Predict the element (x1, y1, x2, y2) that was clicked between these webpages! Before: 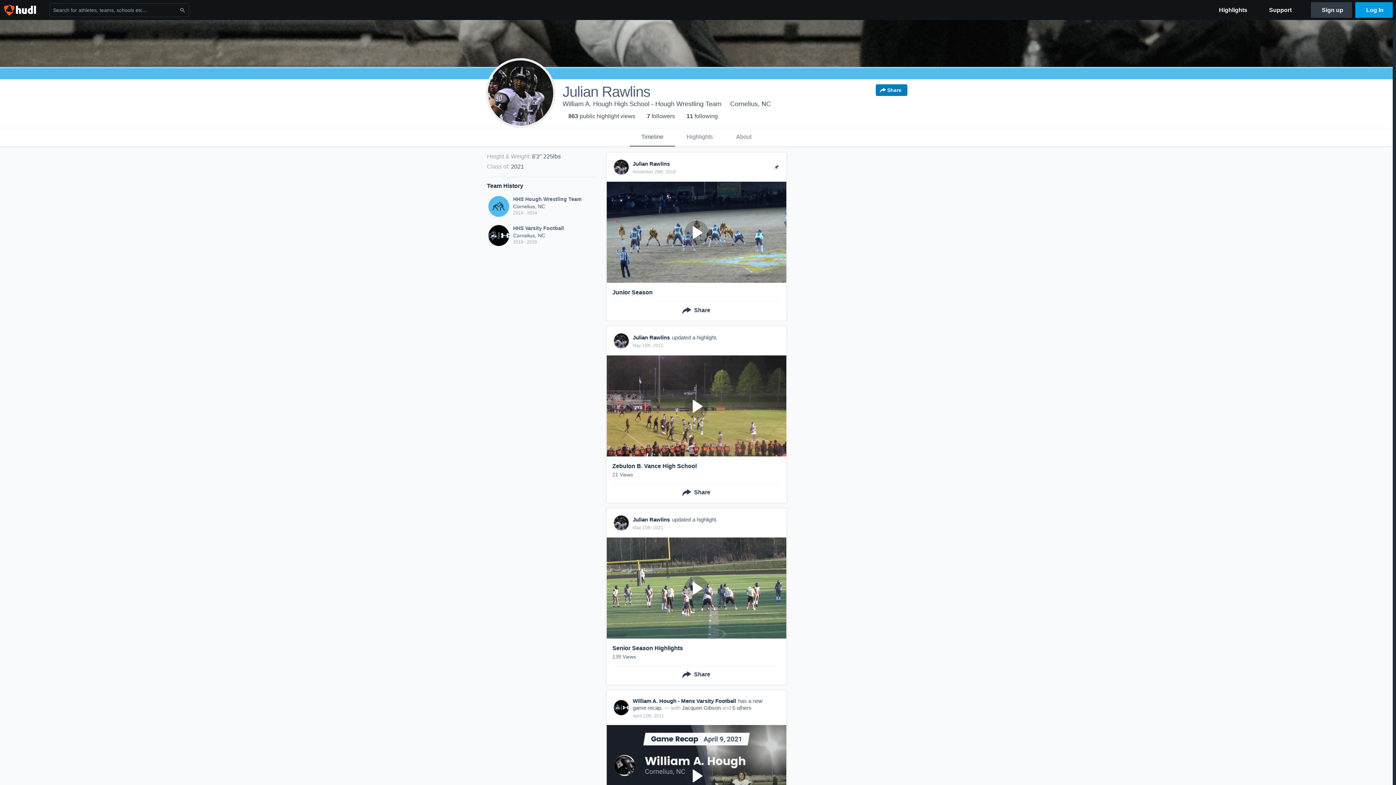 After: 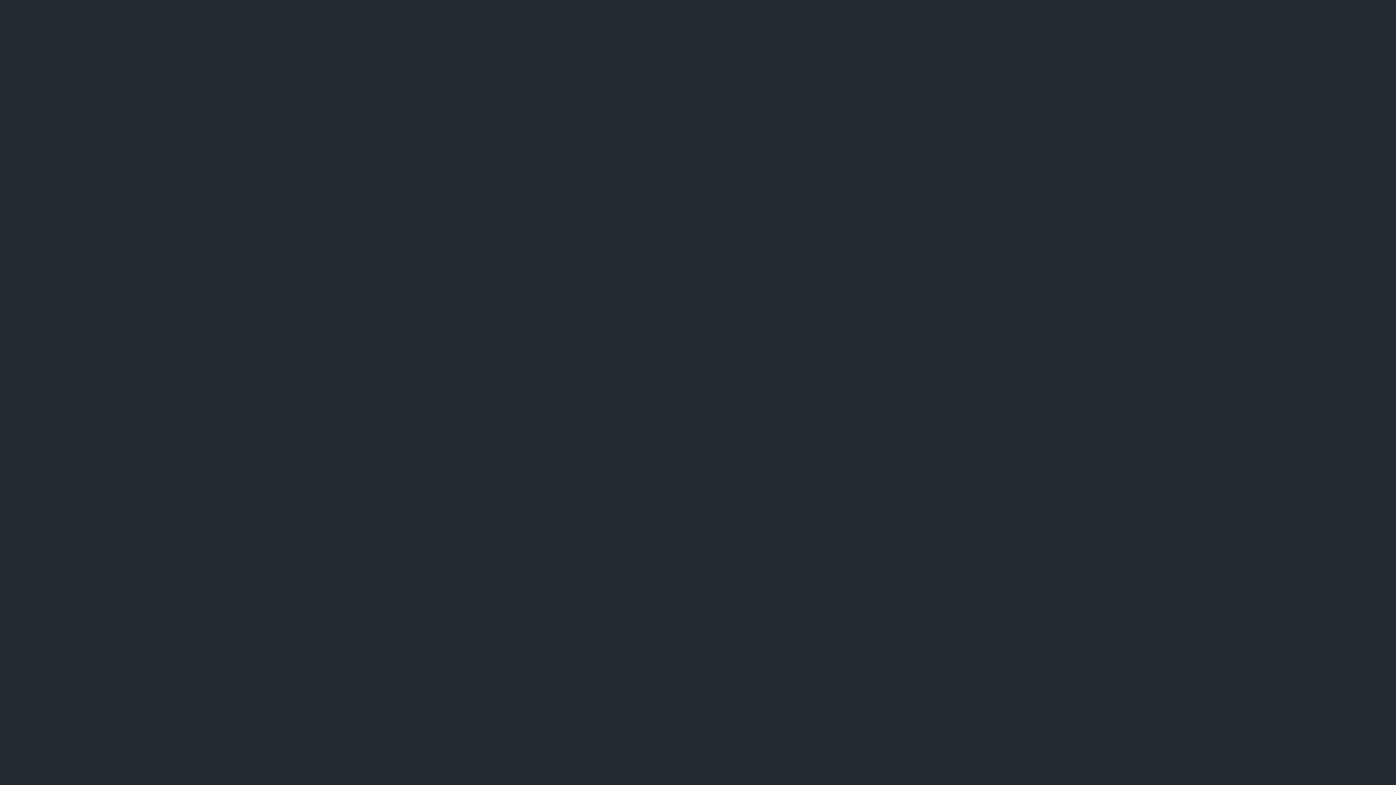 Action: bbox: (1260, 0, 1301, 20) label: Support